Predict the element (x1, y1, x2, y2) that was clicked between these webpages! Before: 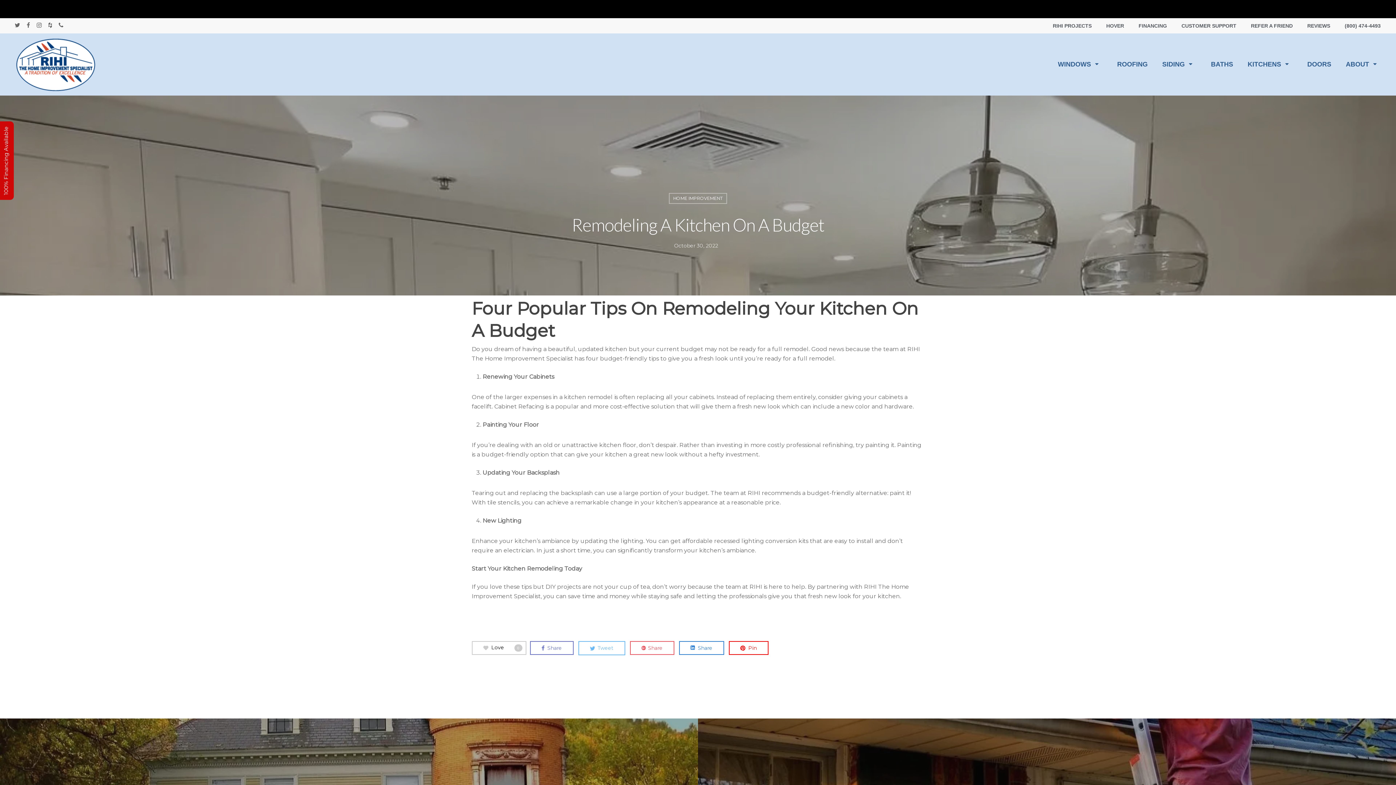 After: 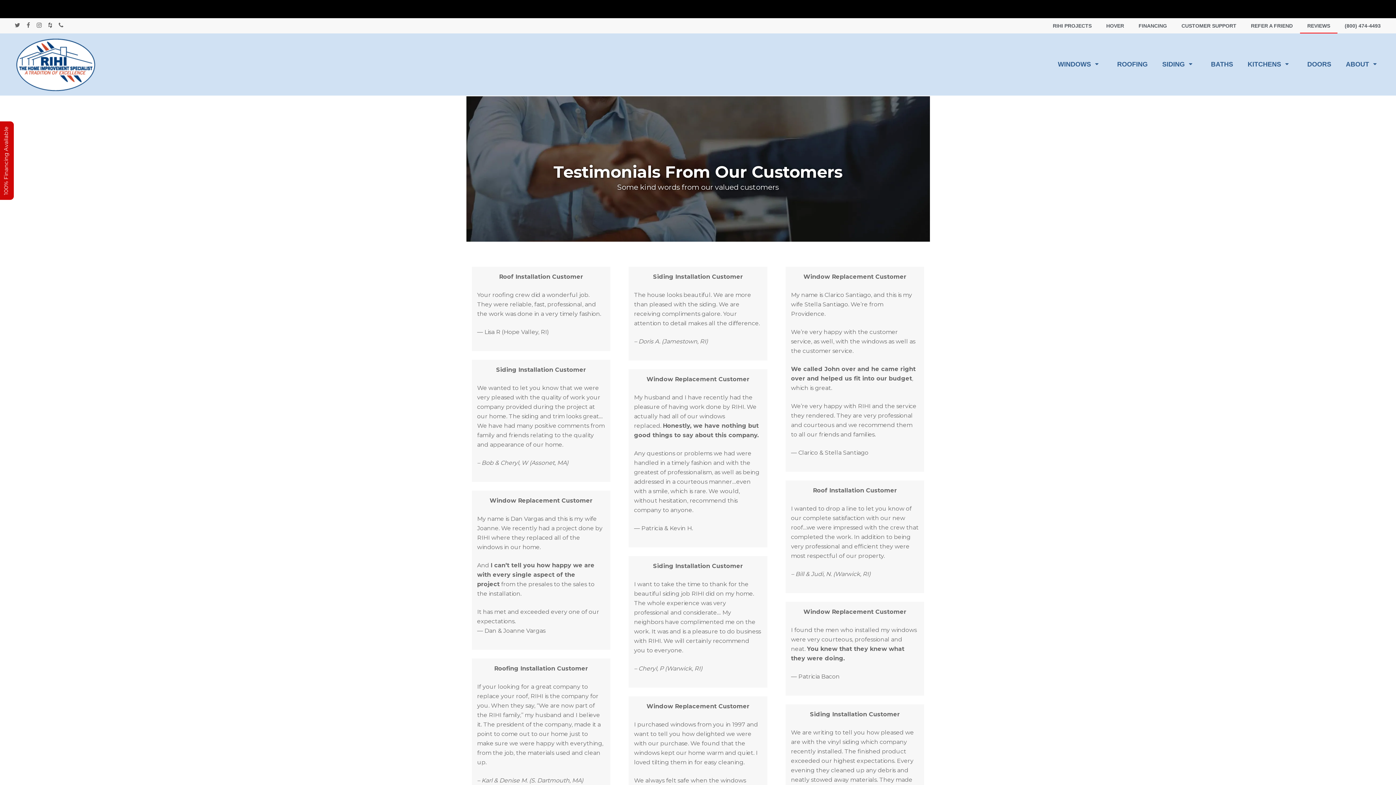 Action: label: REVIEWS bbox: (1300, 18, 1337, 33)